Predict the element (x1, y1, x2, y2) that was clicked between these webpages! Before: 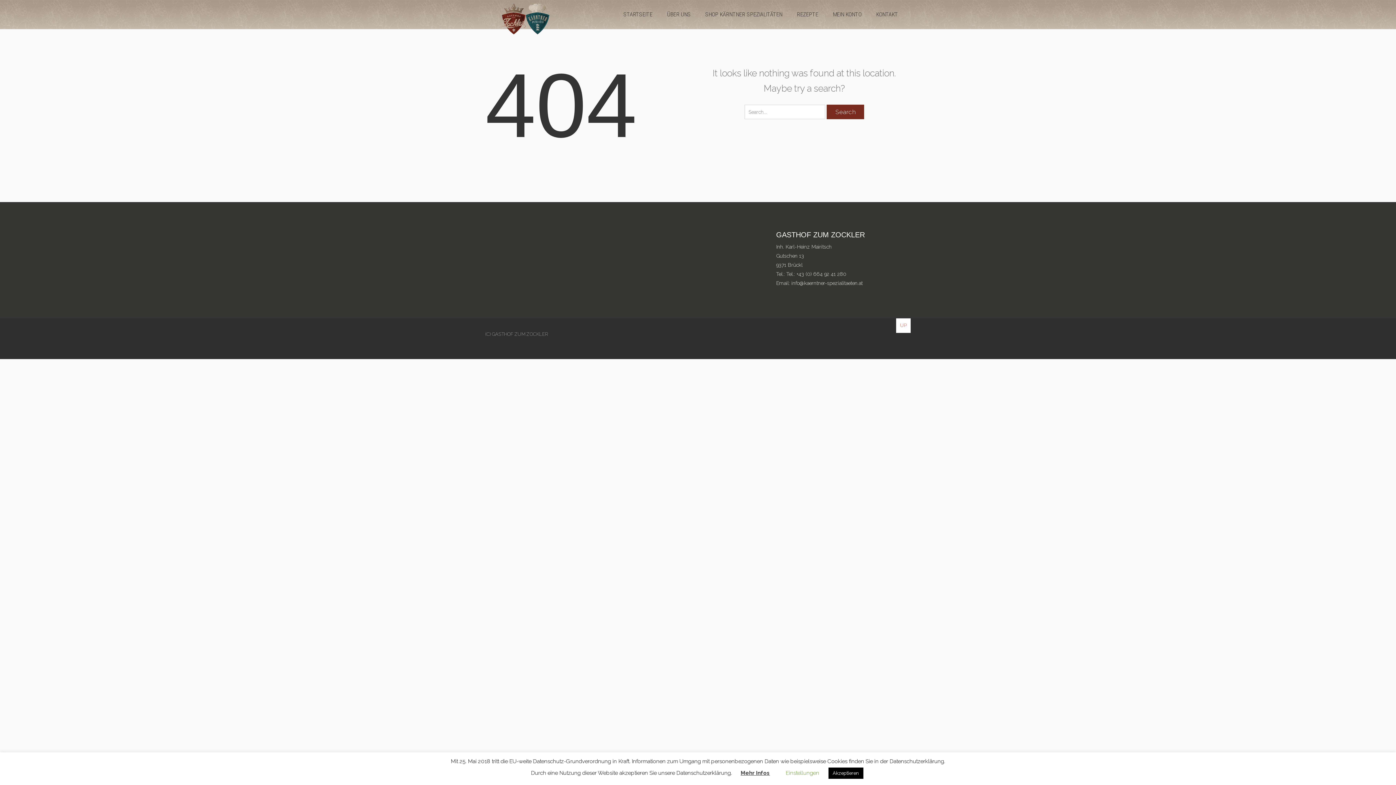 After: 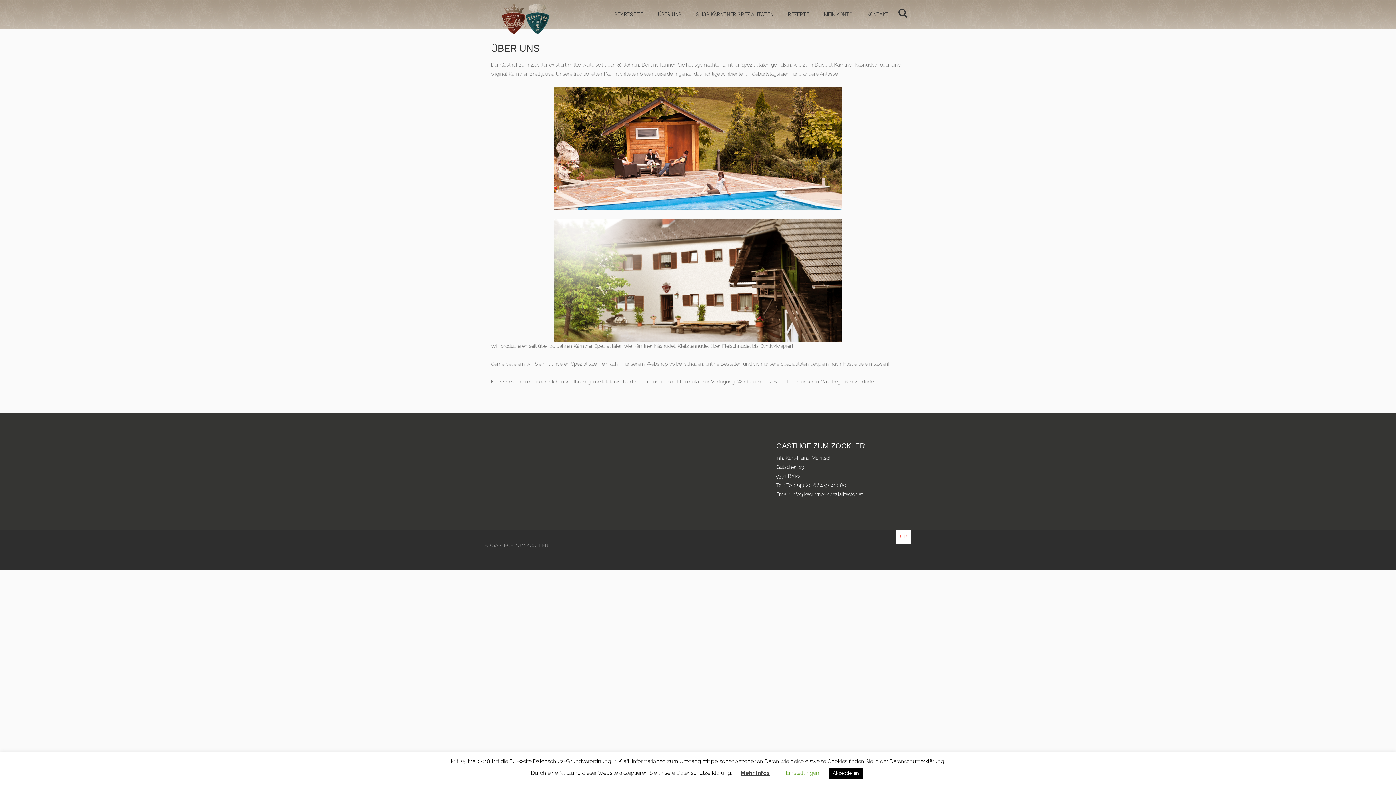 Action: label: ÜBER UNS bbox: (660, 0, 698, 29)